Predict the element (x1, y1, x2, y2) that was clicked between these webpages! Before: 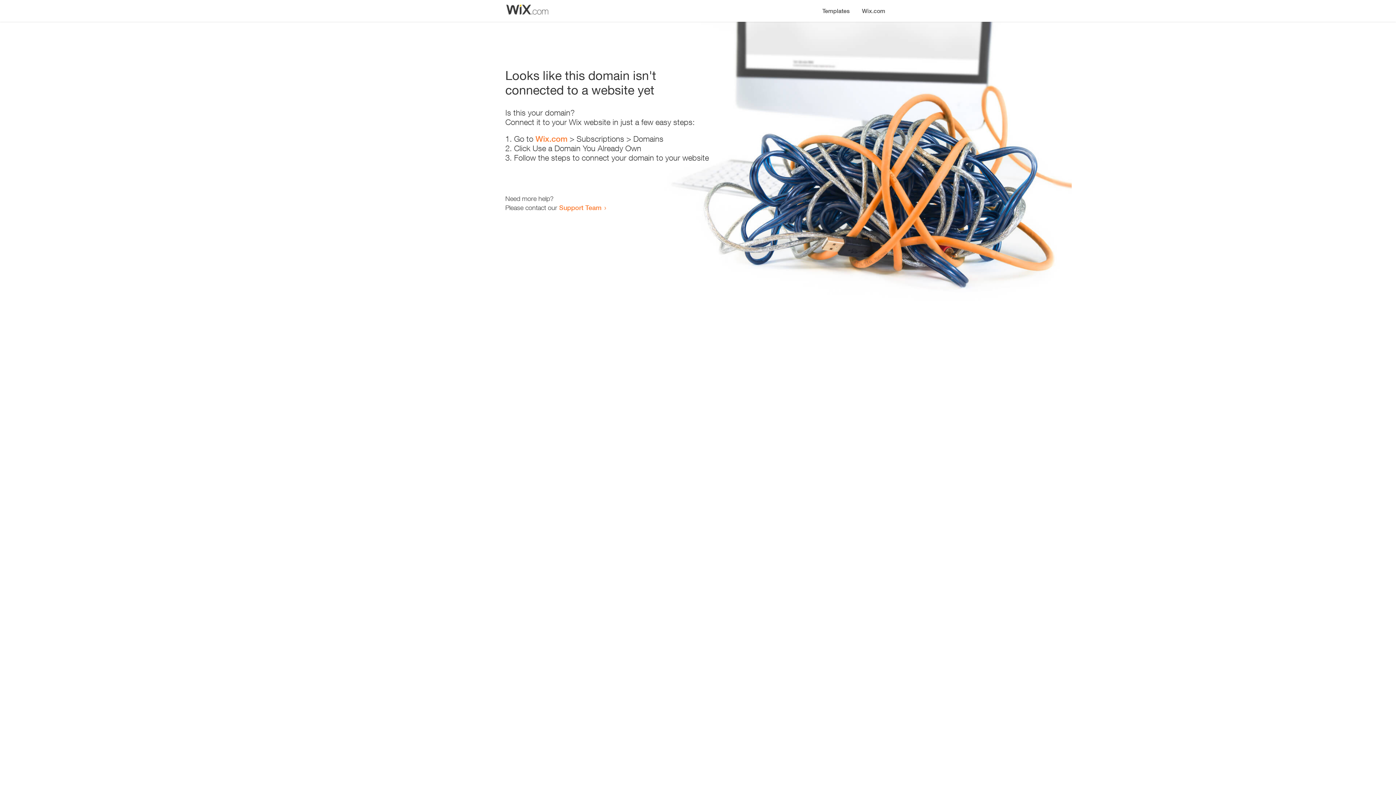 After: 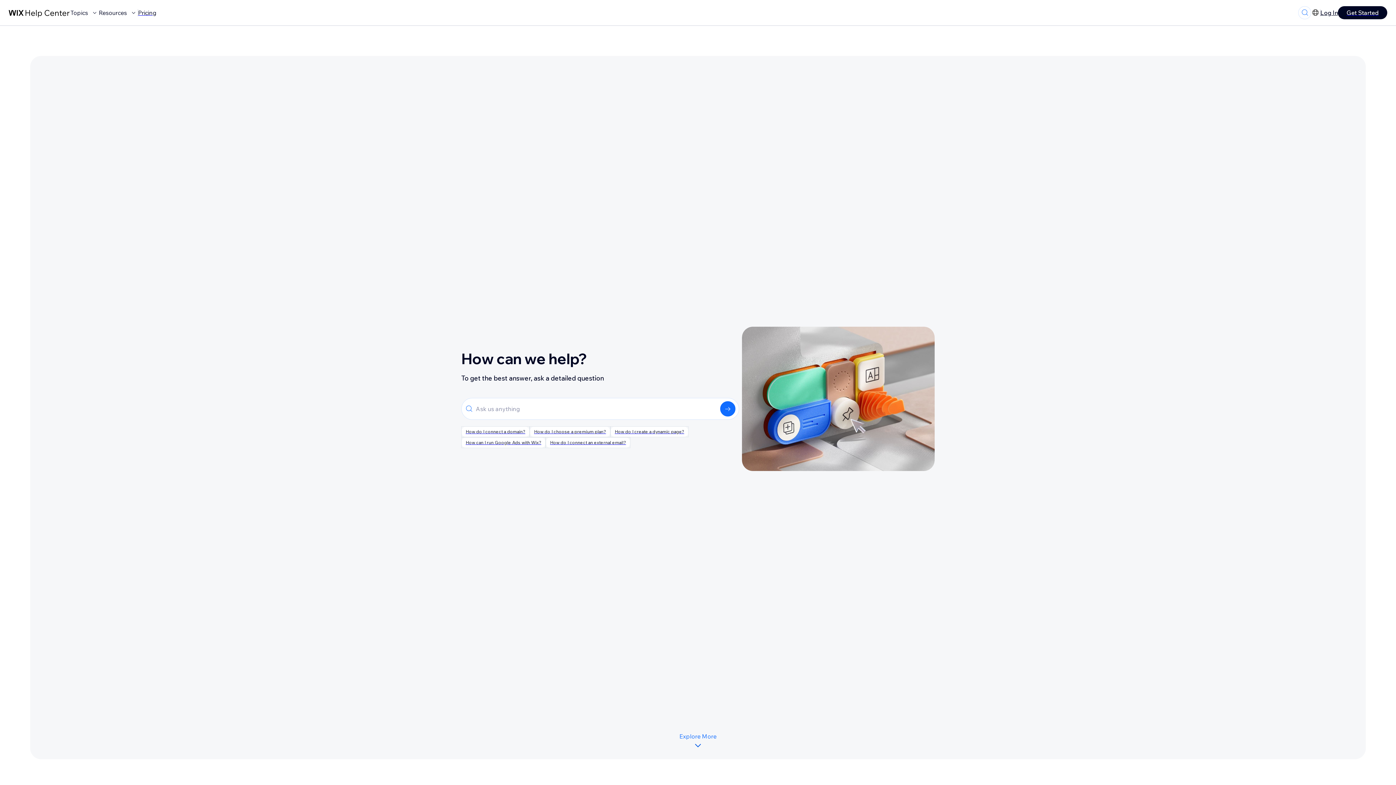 Action: bbox: (559, 203, 601, 211) label: Support Team